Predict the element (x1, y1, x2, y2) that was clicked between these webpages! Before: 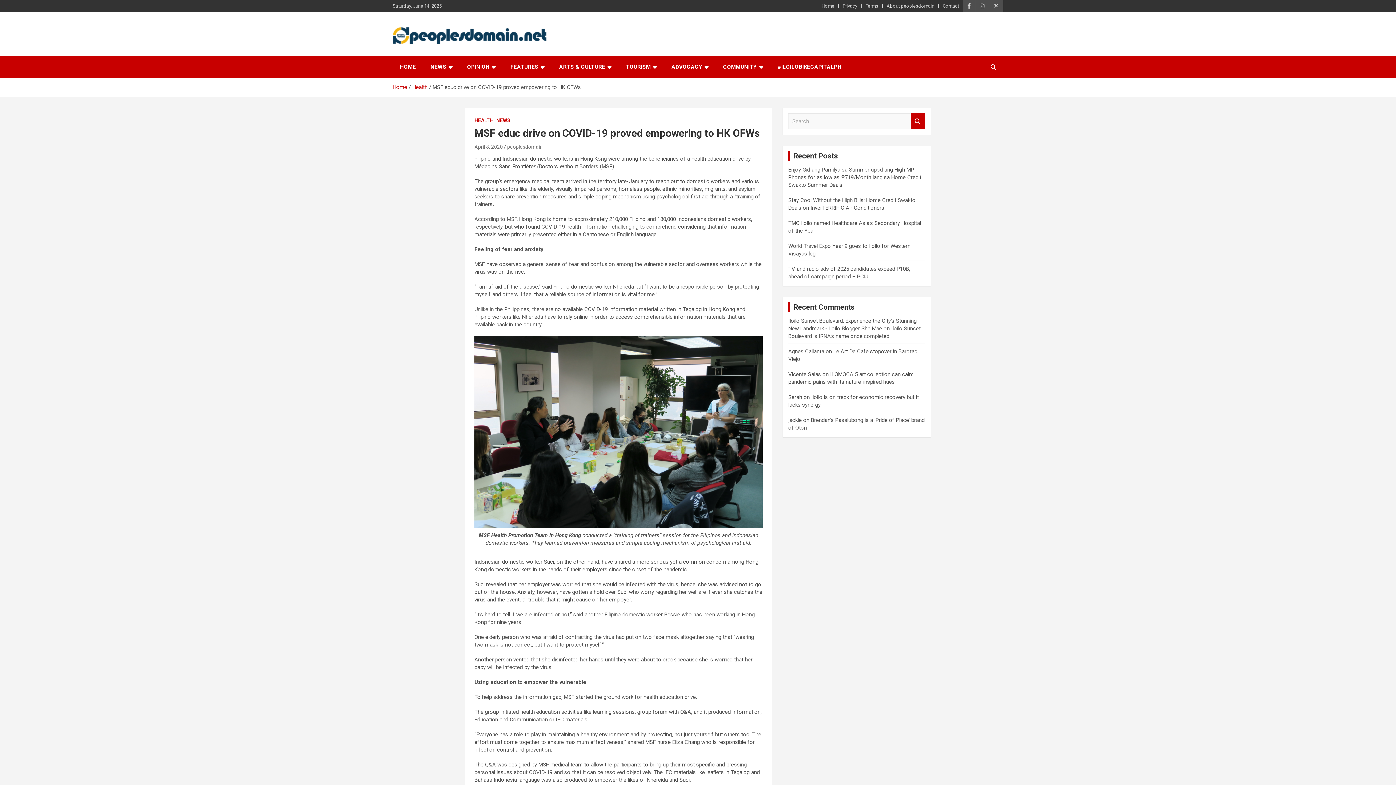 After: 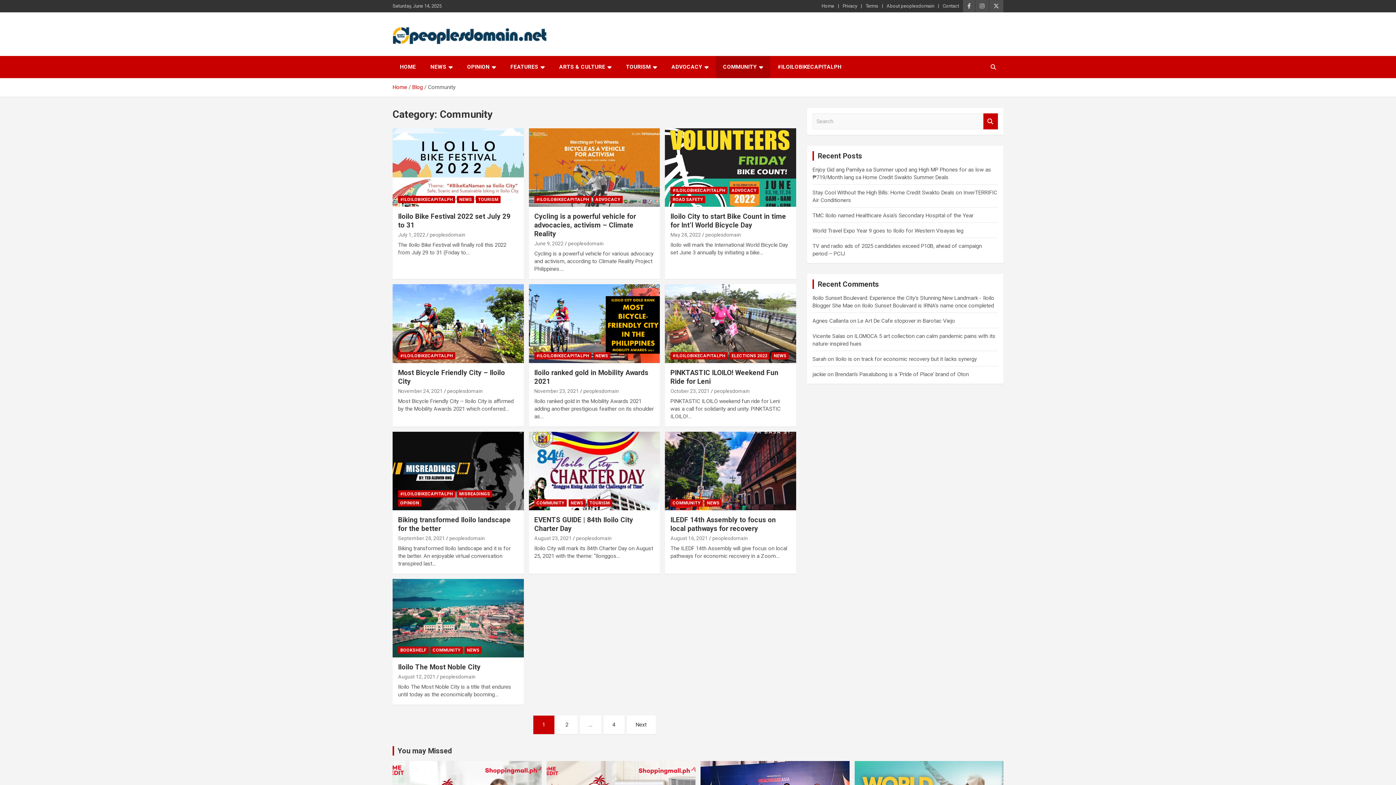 Action: bbox: (716, 56, 770, 78) label: COMMUNITY